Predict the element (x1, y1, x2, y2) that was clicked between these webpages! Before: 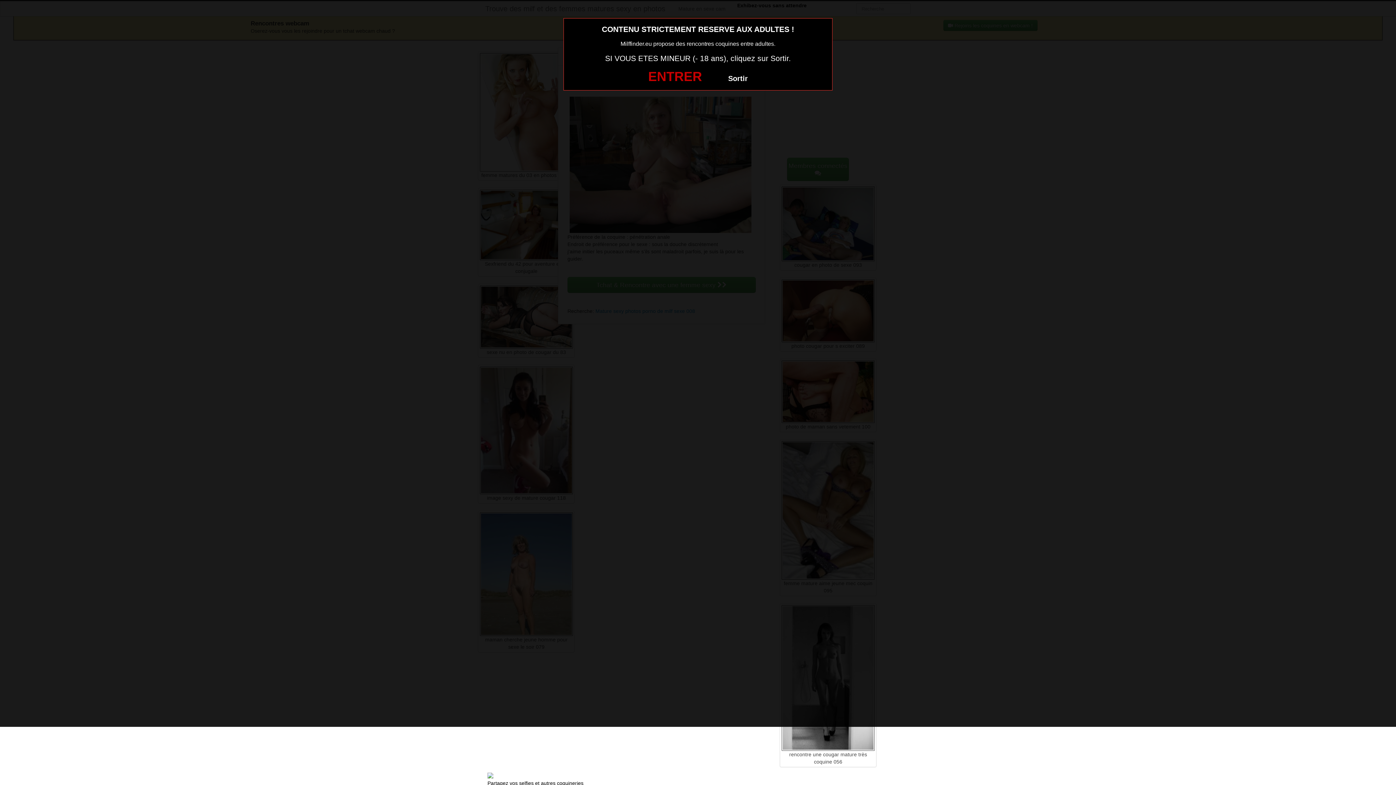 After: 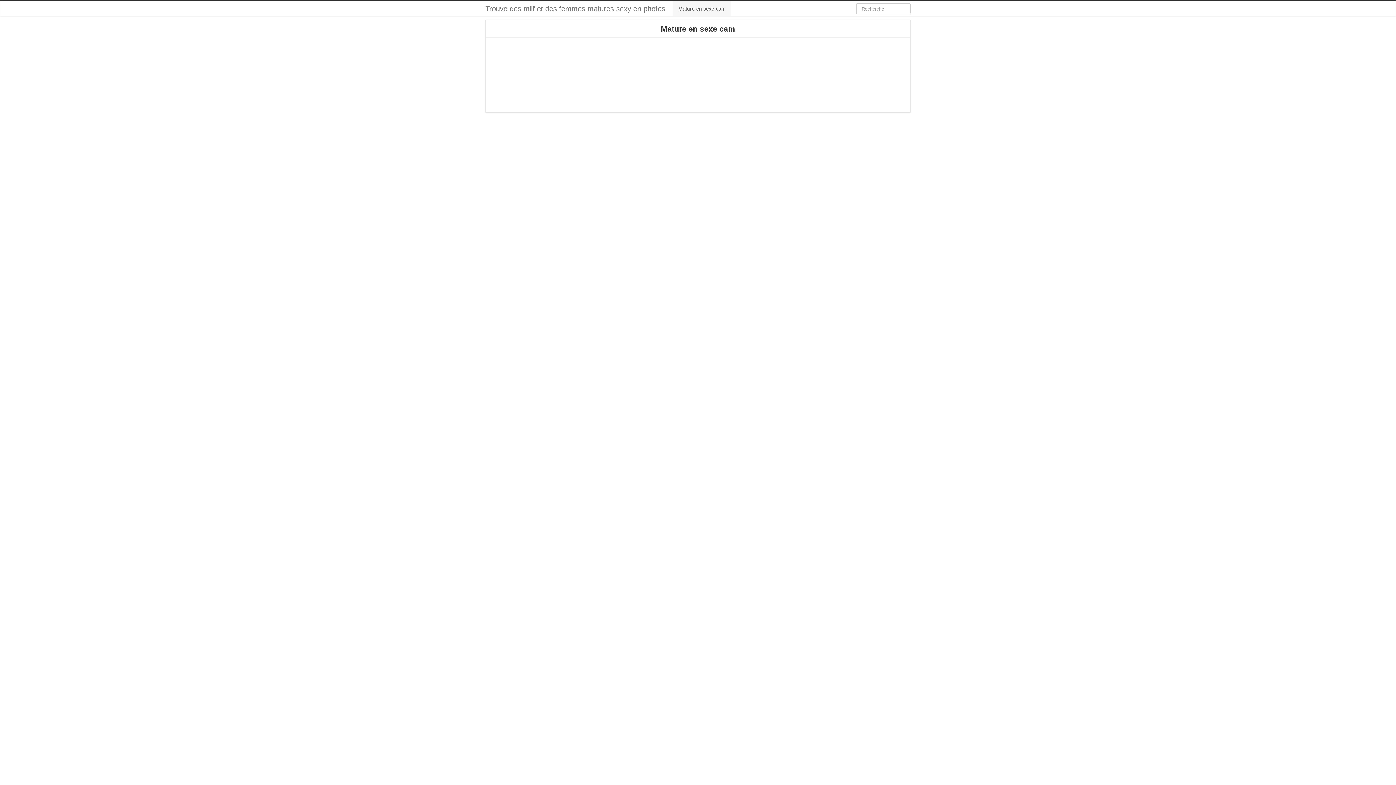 Action: bbox: (648, 69, 702, 84) label: ENTRER